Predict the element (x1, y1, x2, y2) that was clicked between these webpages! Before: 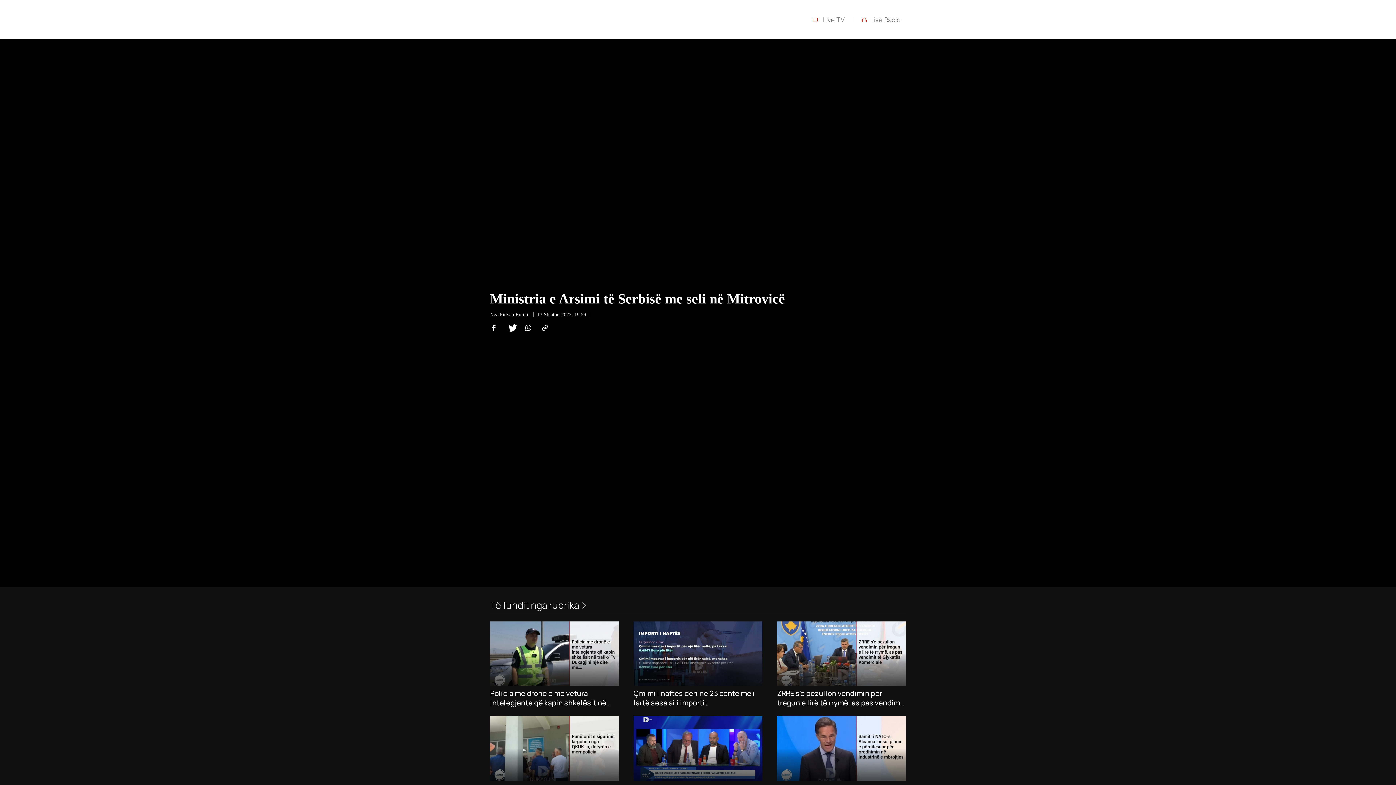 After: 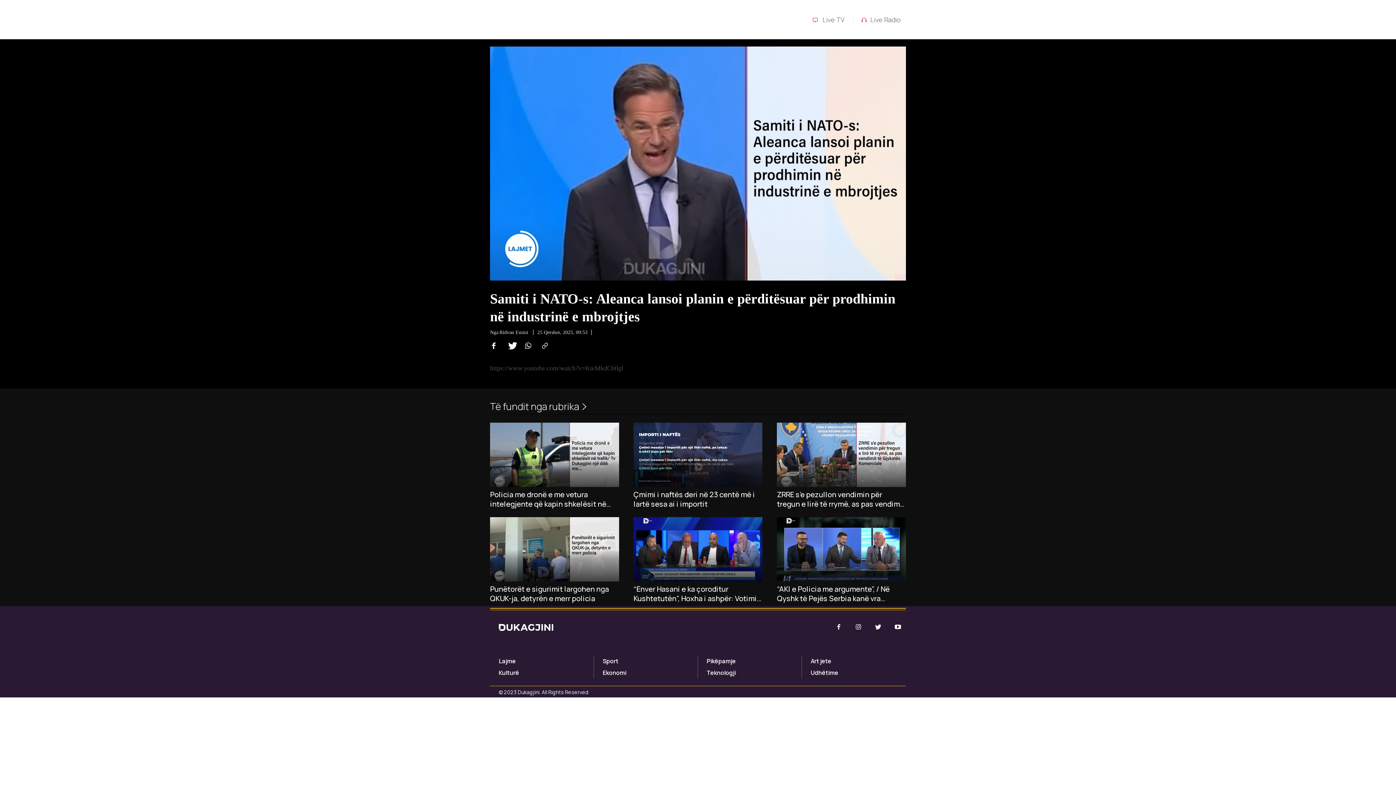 Action: bbox: (777, 716, 906, 780)